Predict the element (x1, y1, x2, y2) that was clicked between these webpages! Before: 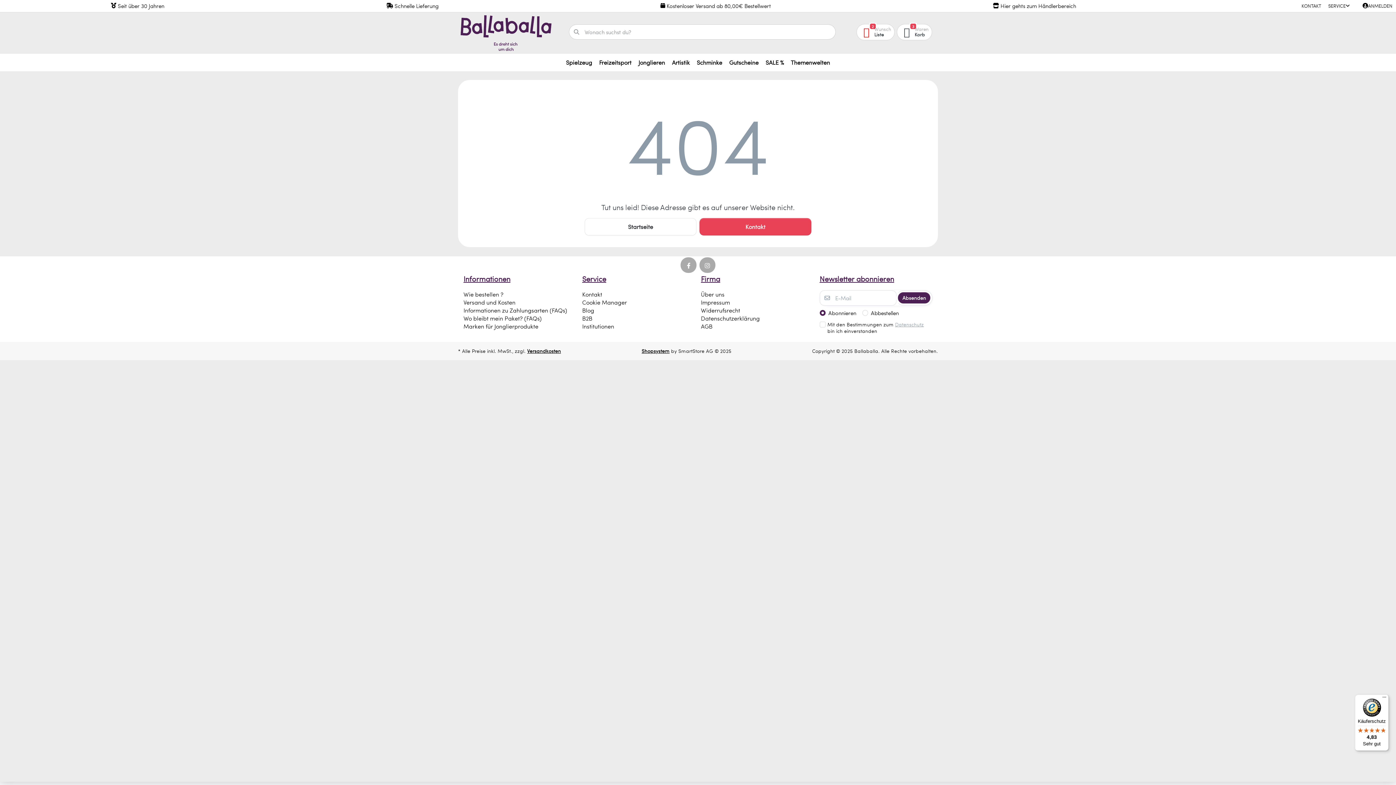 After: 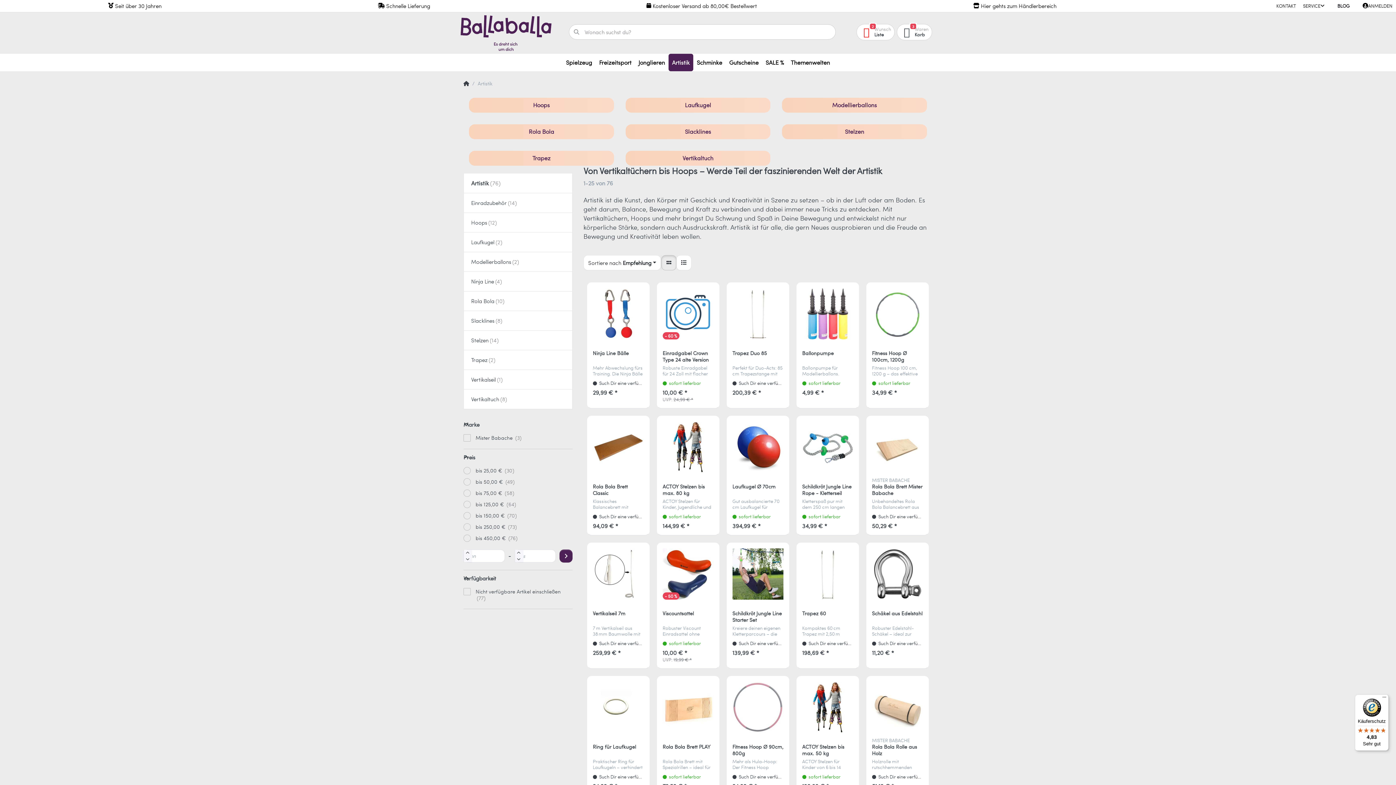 Action: label: Artistik bbox: (668, 53, 693, 71)